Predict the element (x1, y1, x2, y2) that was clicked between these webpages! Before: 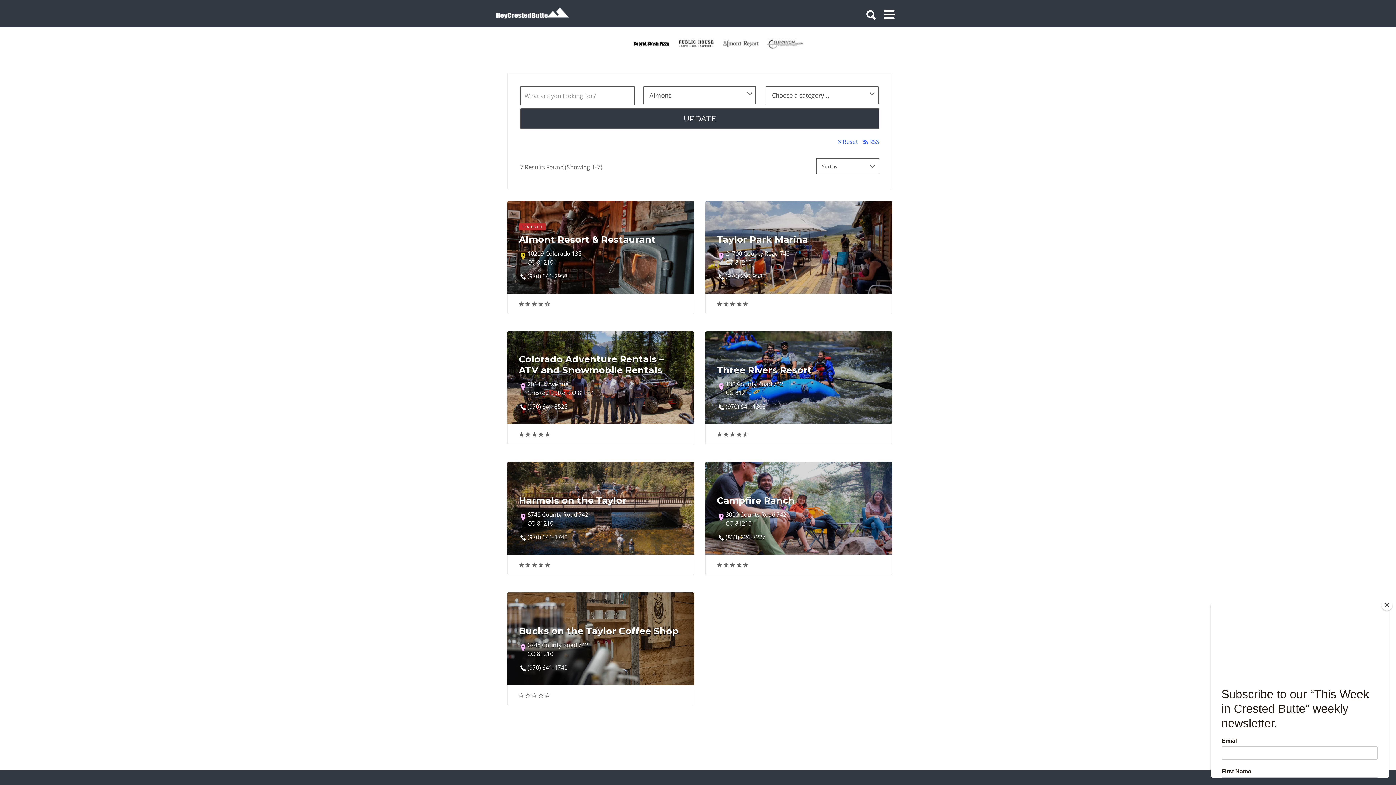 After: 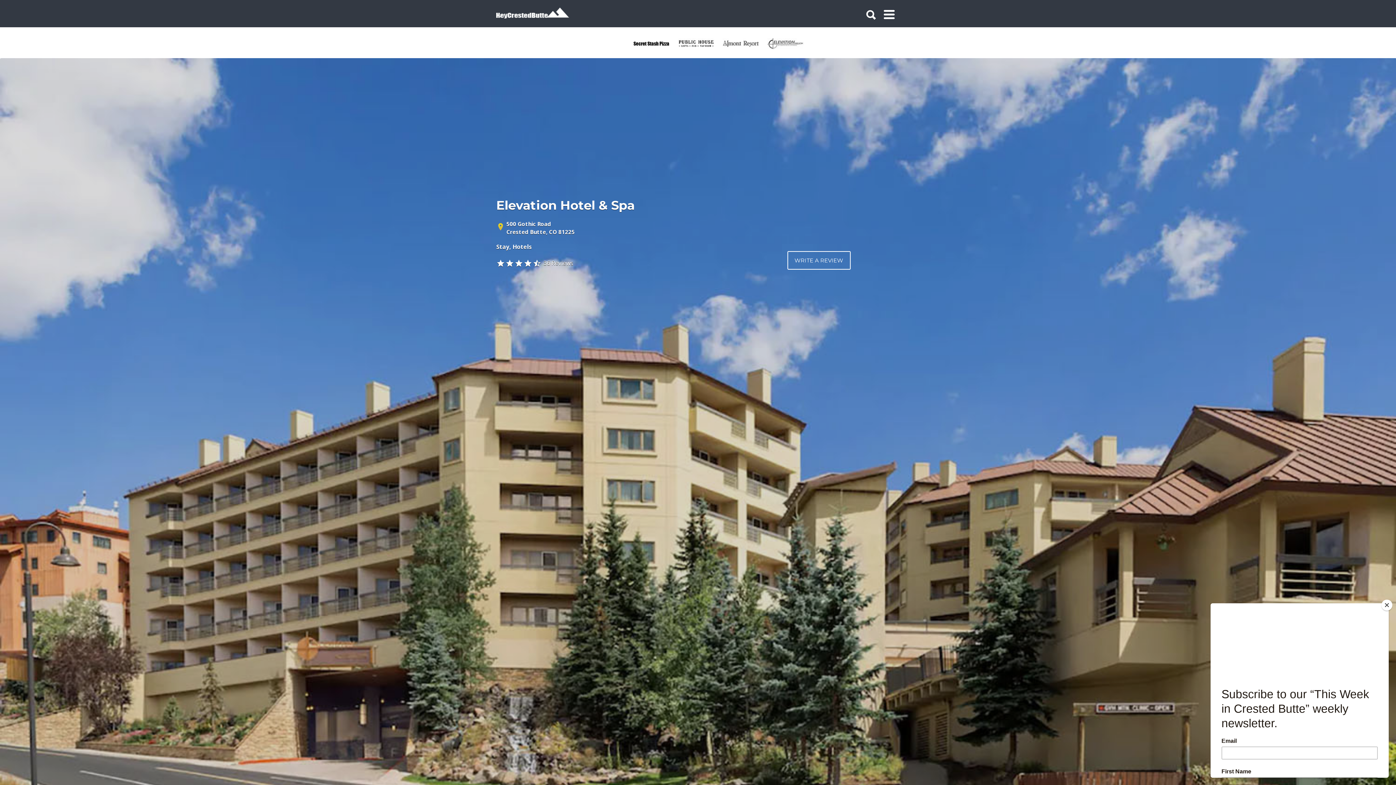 Action: bbox: (767, 38, 812, 49)